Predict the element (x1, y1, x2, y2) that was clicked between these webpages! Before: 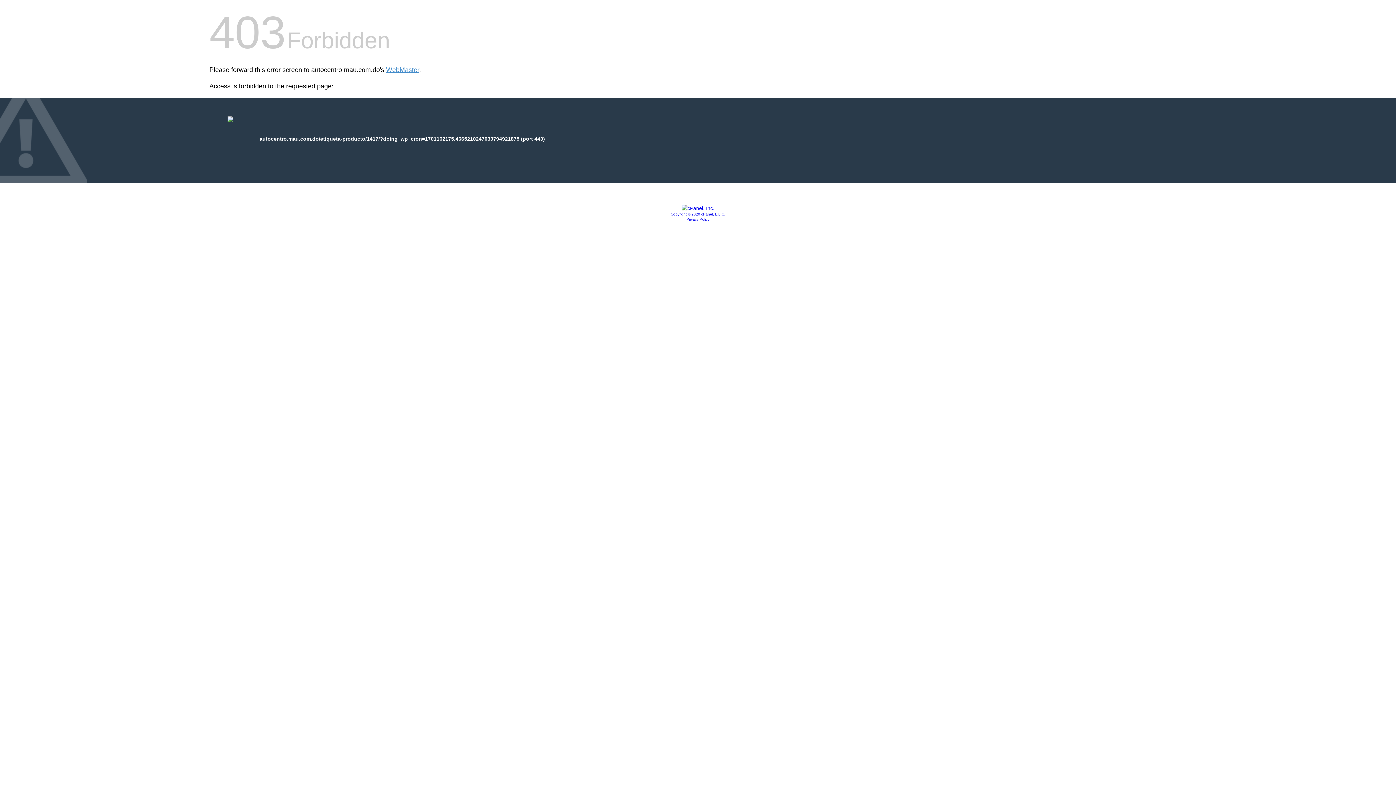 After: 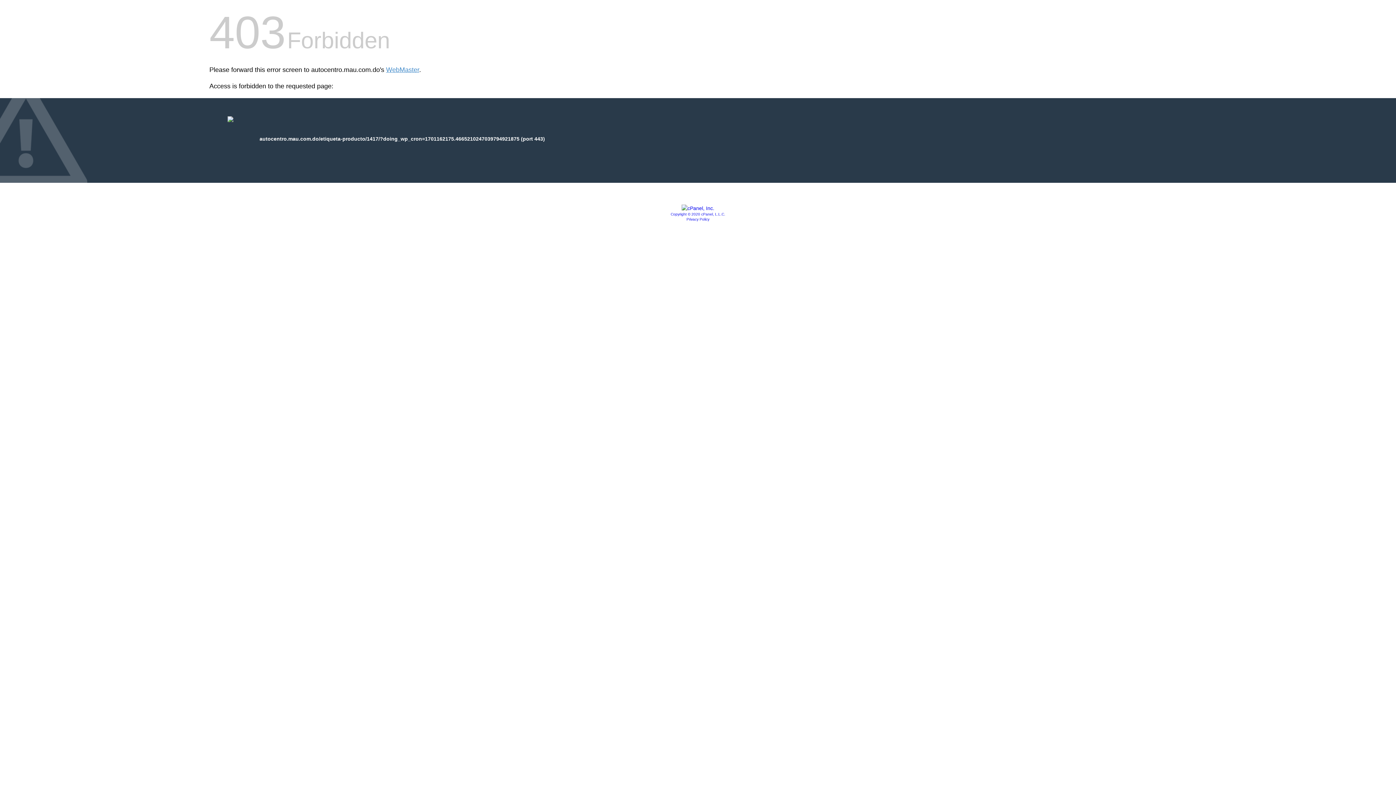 Action: label: Copyright © 2020 cPanel, L.L.C. bbox: (670, 212, 725, 216)